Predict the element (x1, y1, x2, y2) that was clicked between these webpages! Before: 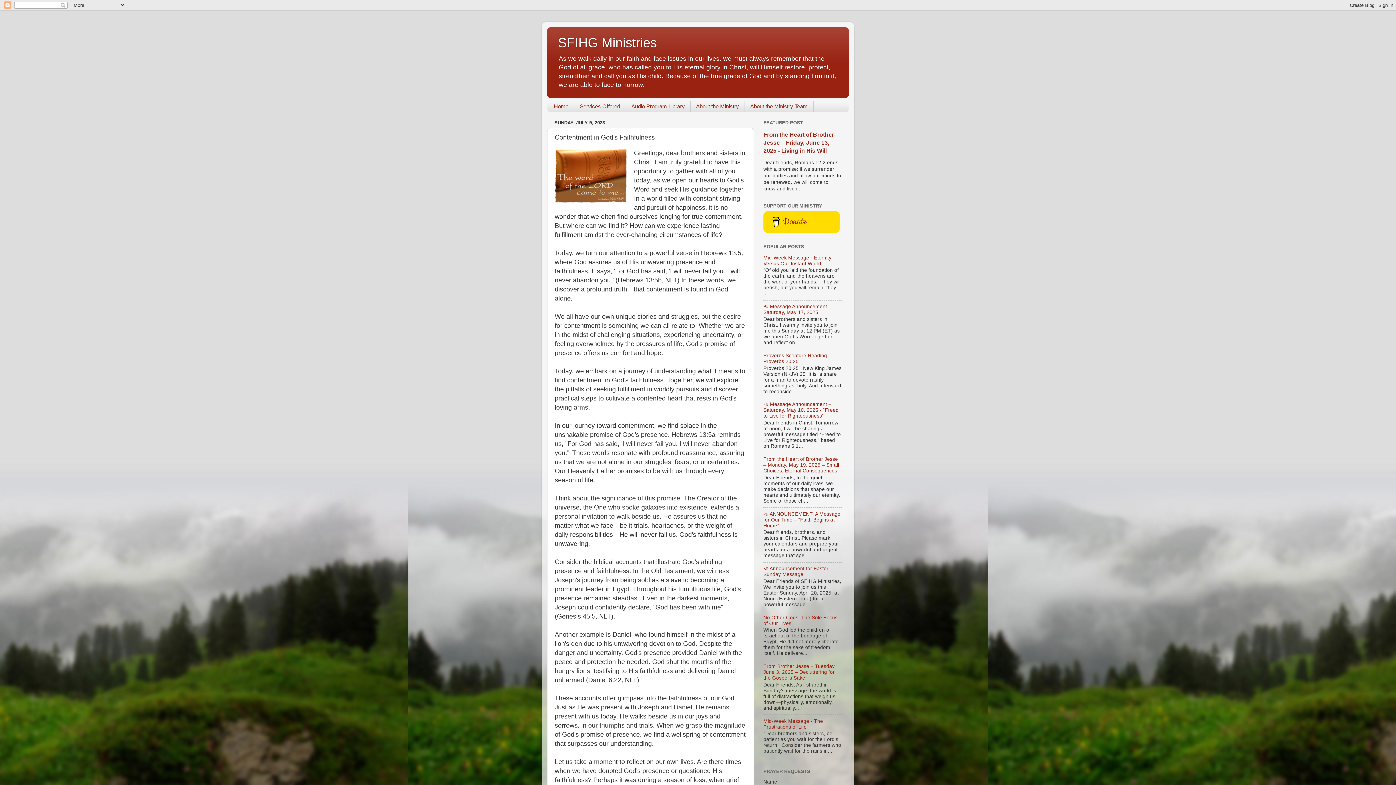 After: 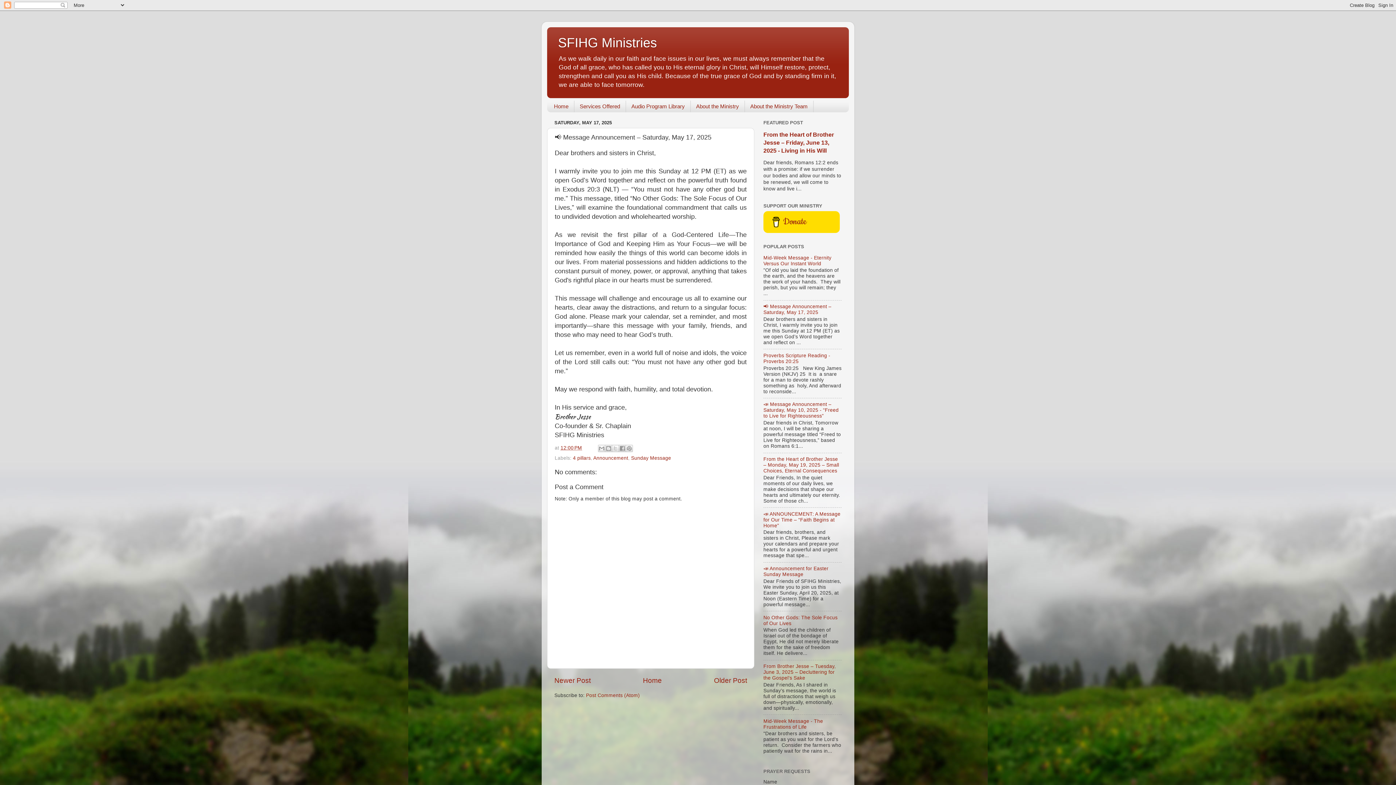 Action: label: 📢 Message Announcement – Saturday, May 17, 2025 bbox: (763, 304, 831, 315)